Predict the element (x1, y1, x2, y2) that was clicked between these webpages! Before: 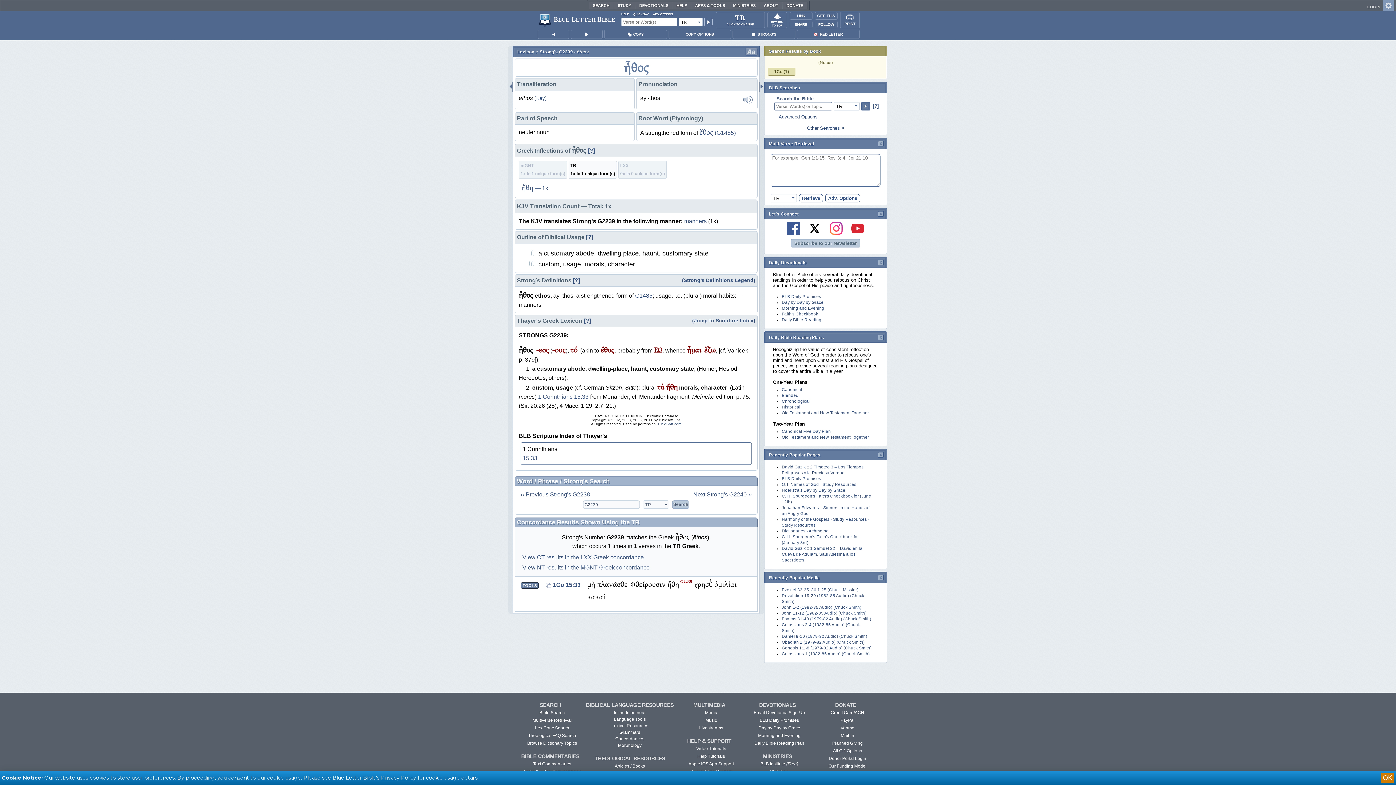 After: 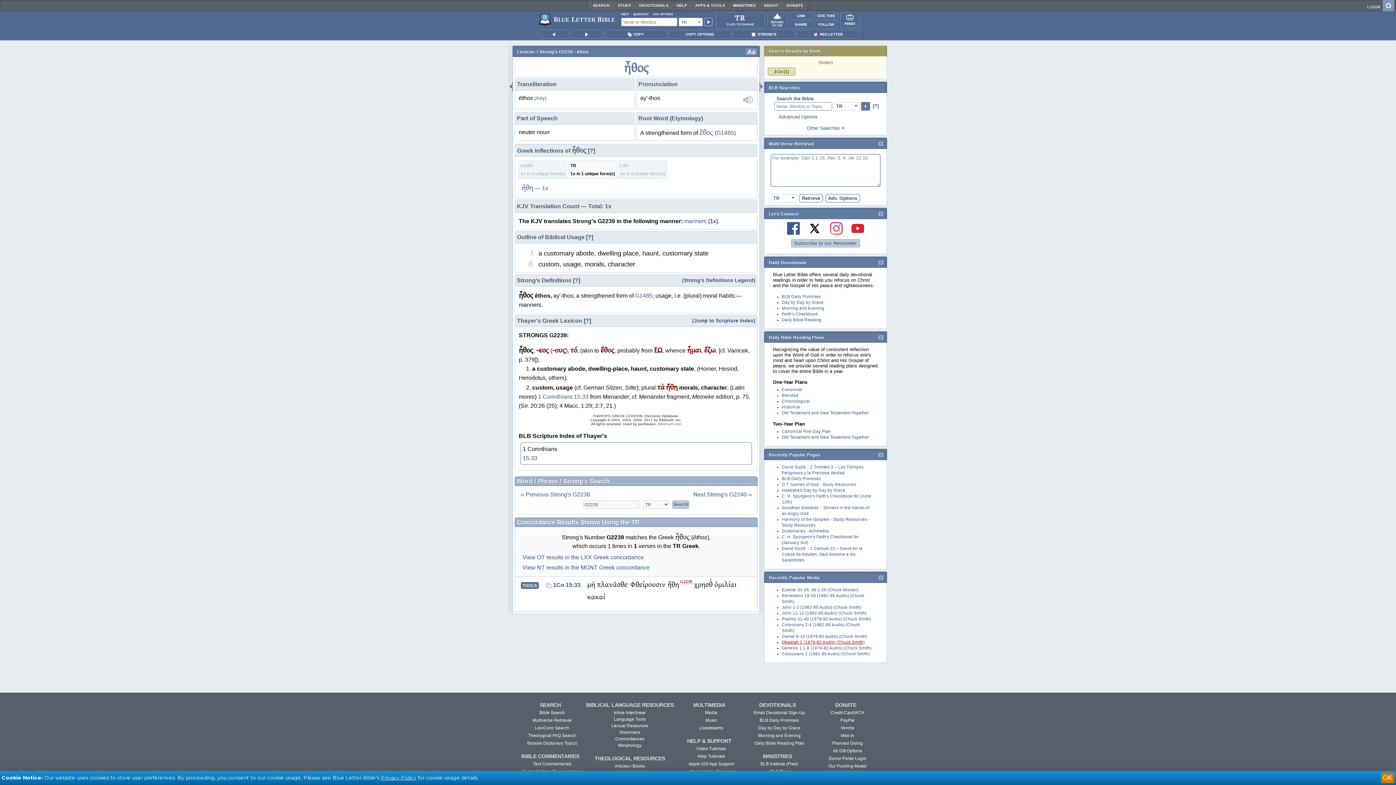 Action: label: Obadiah 1 (1979-82 Audio) (Chuck Smith) bbox: (782, 640, 864, 644)